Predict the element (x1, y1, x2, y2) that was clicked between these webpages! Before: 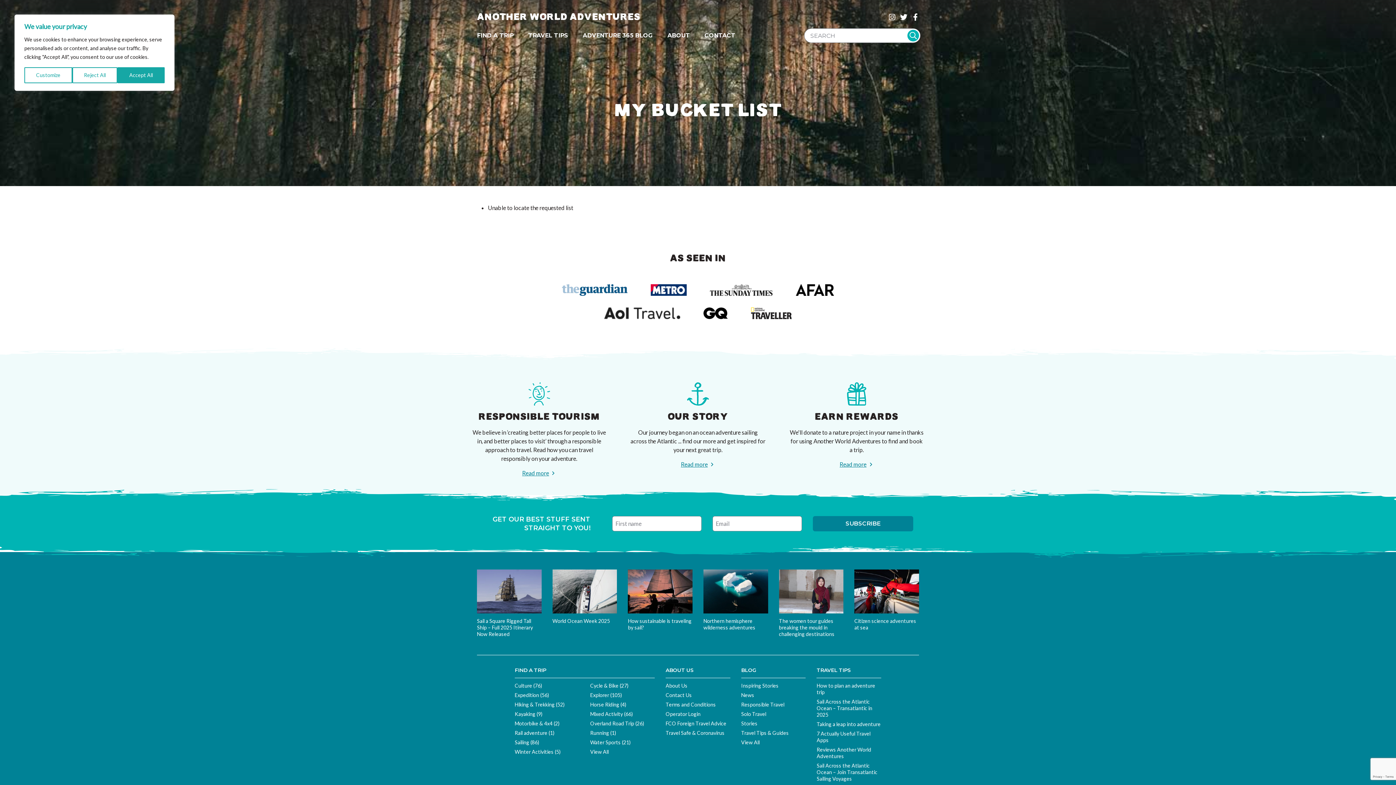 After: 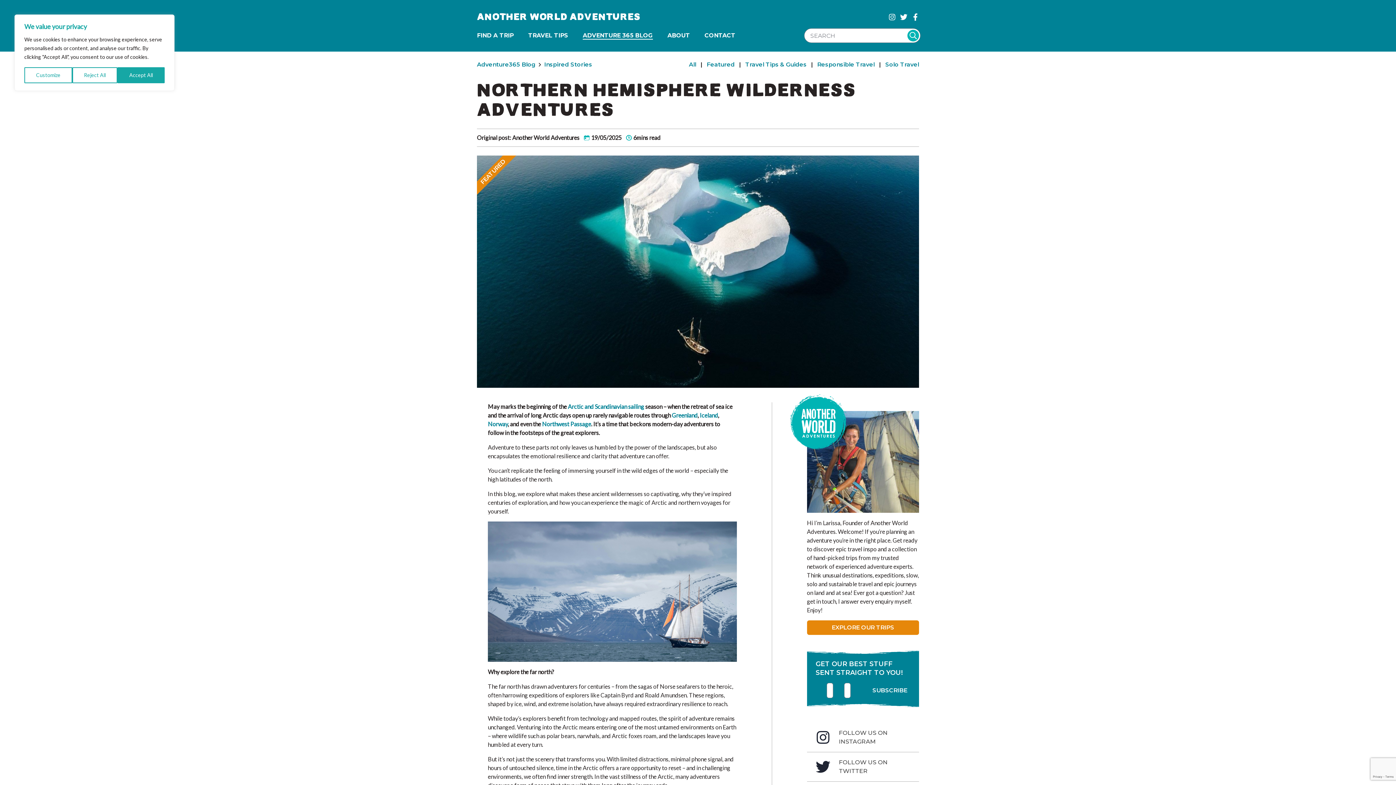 Action: bbox: (703, 569, 768, 613)